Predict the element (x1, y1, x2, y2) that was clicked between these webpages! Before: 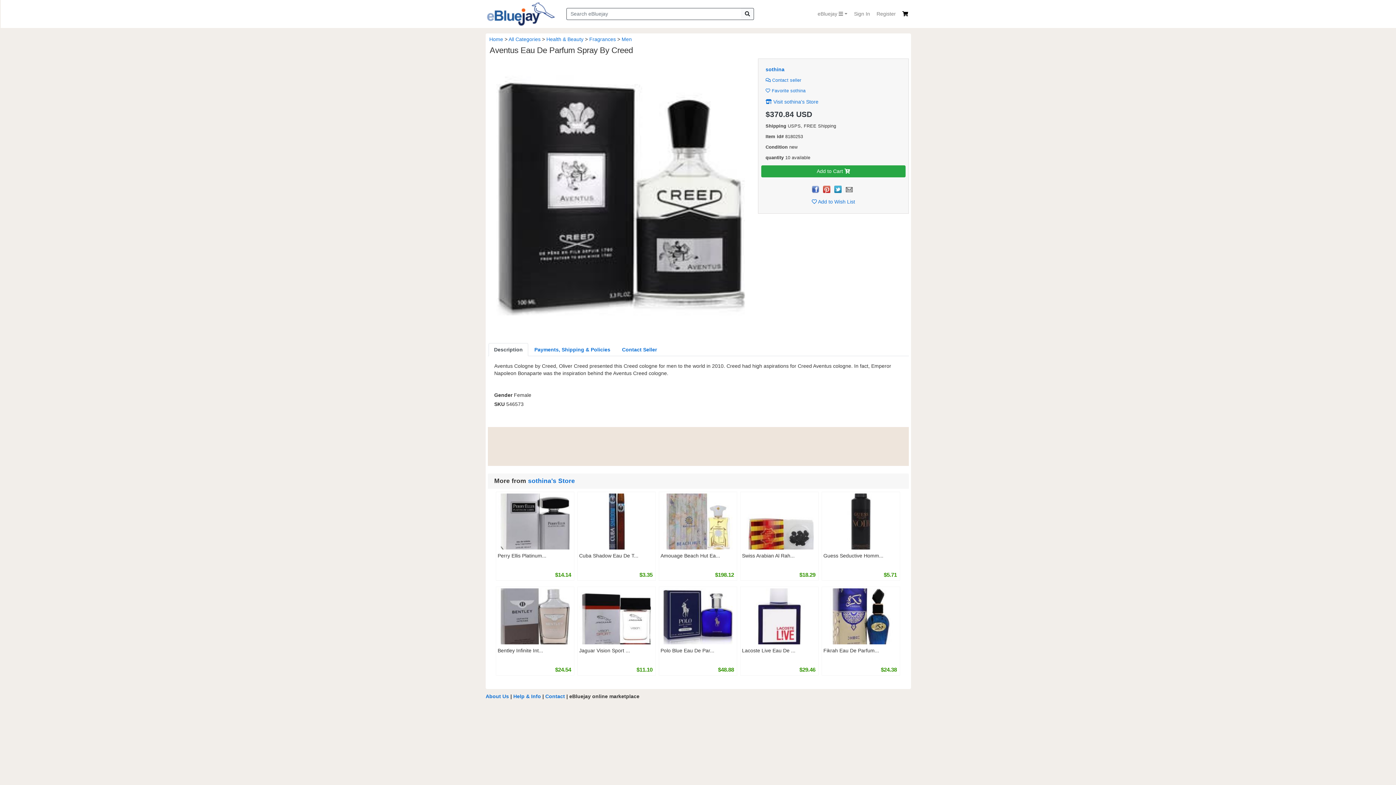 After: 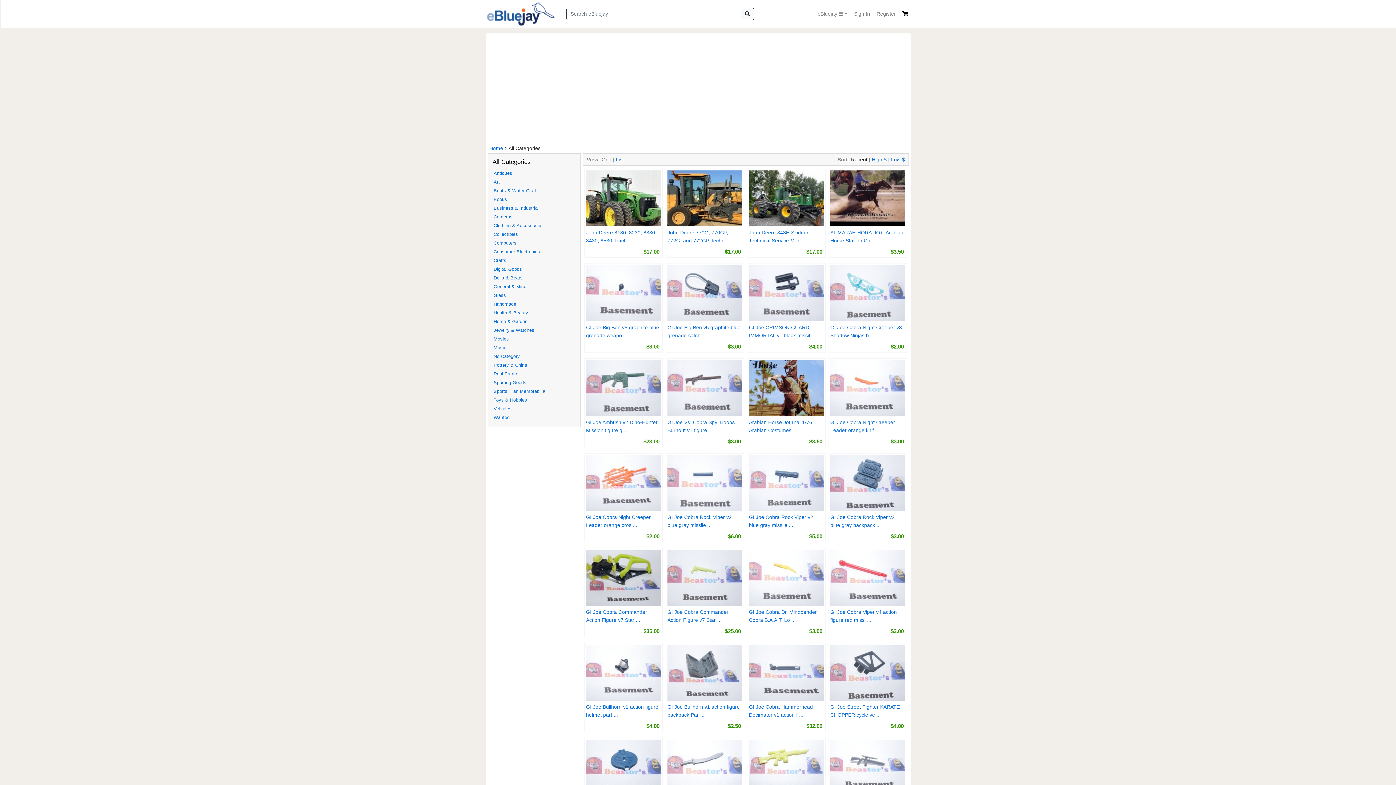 Action: bbox: (741, 7, 754, 20)